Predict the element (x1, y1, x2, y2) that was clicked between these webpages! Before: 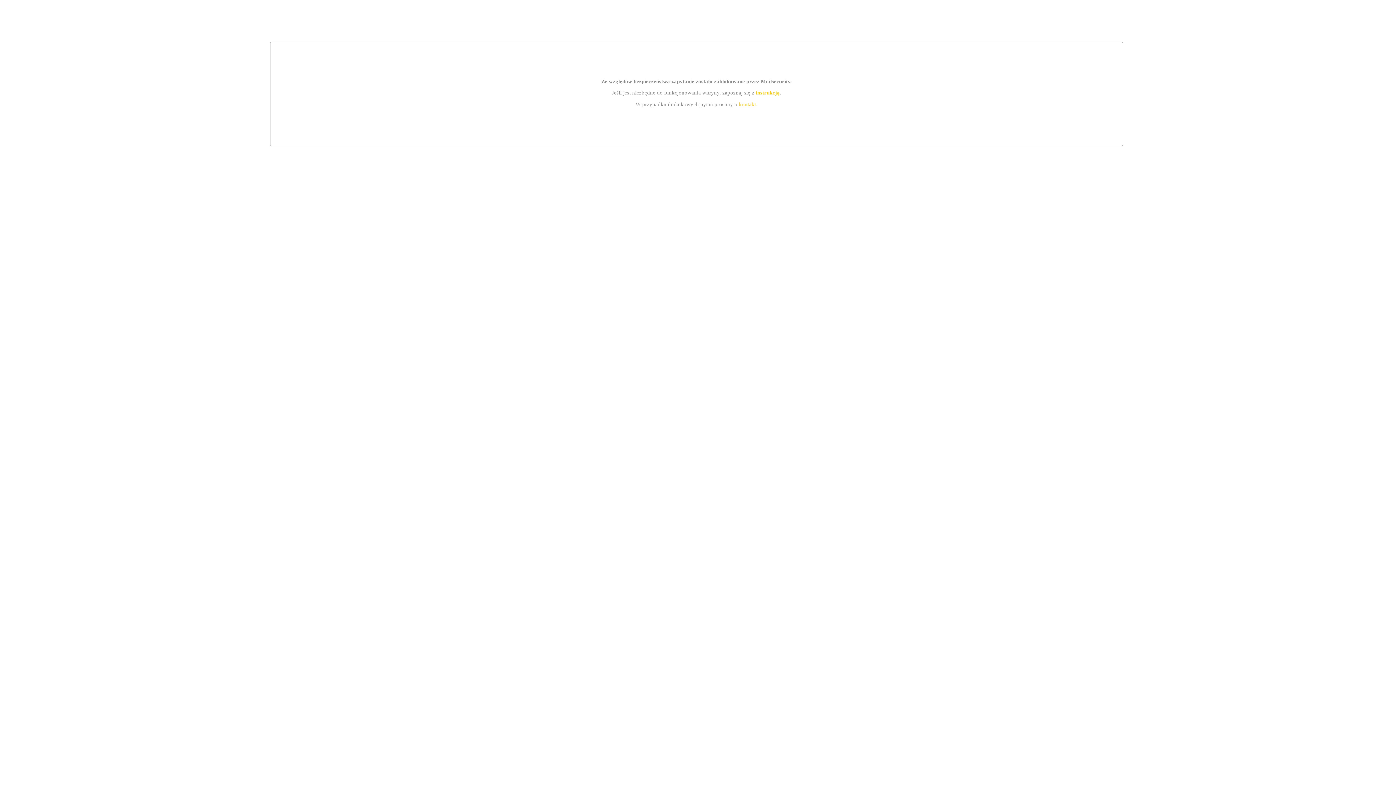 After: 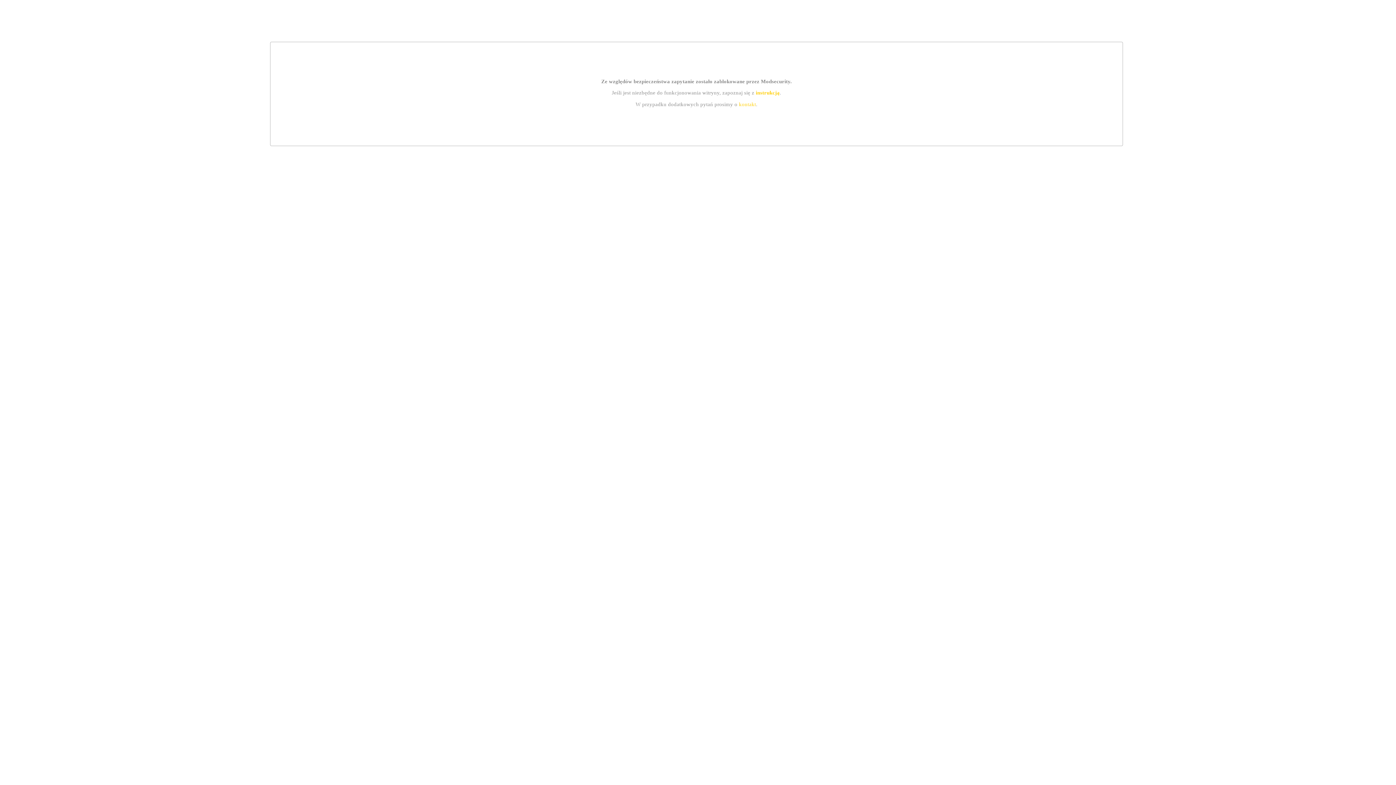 Action: bbox: (739, 101, 756, 107) label: kontakt